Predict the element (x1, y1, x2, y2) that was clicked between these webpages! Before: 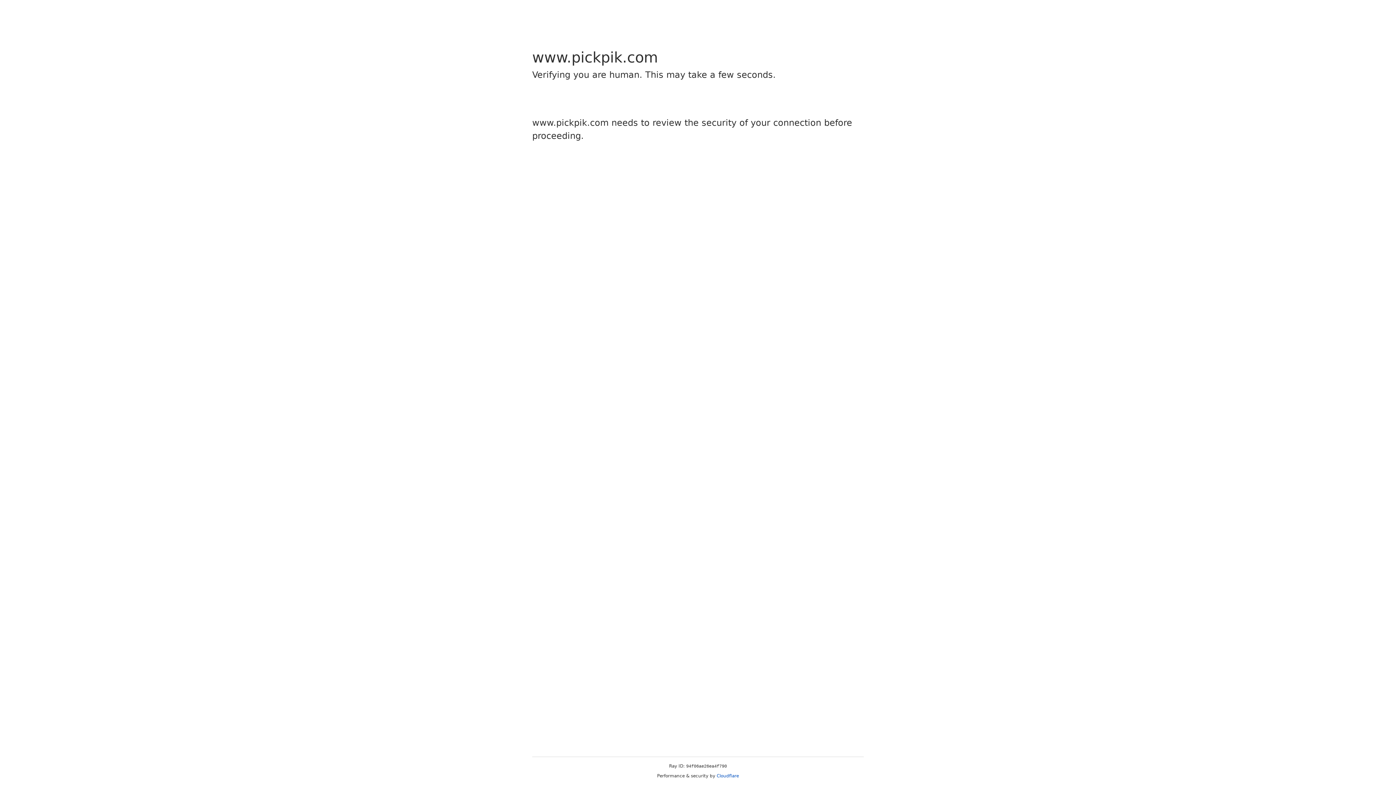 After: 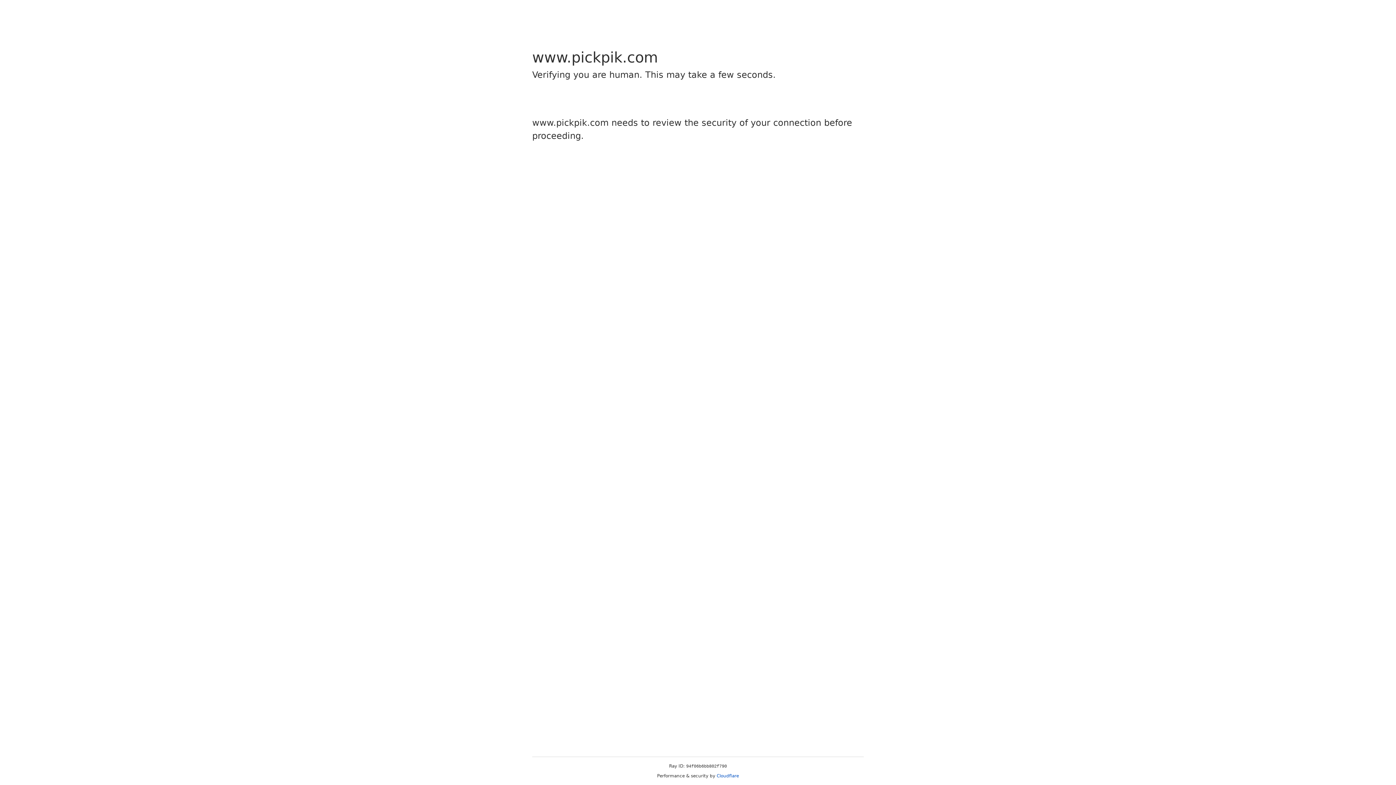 Action: label: Cloudflare bbox: (716, 773, 739, 778)